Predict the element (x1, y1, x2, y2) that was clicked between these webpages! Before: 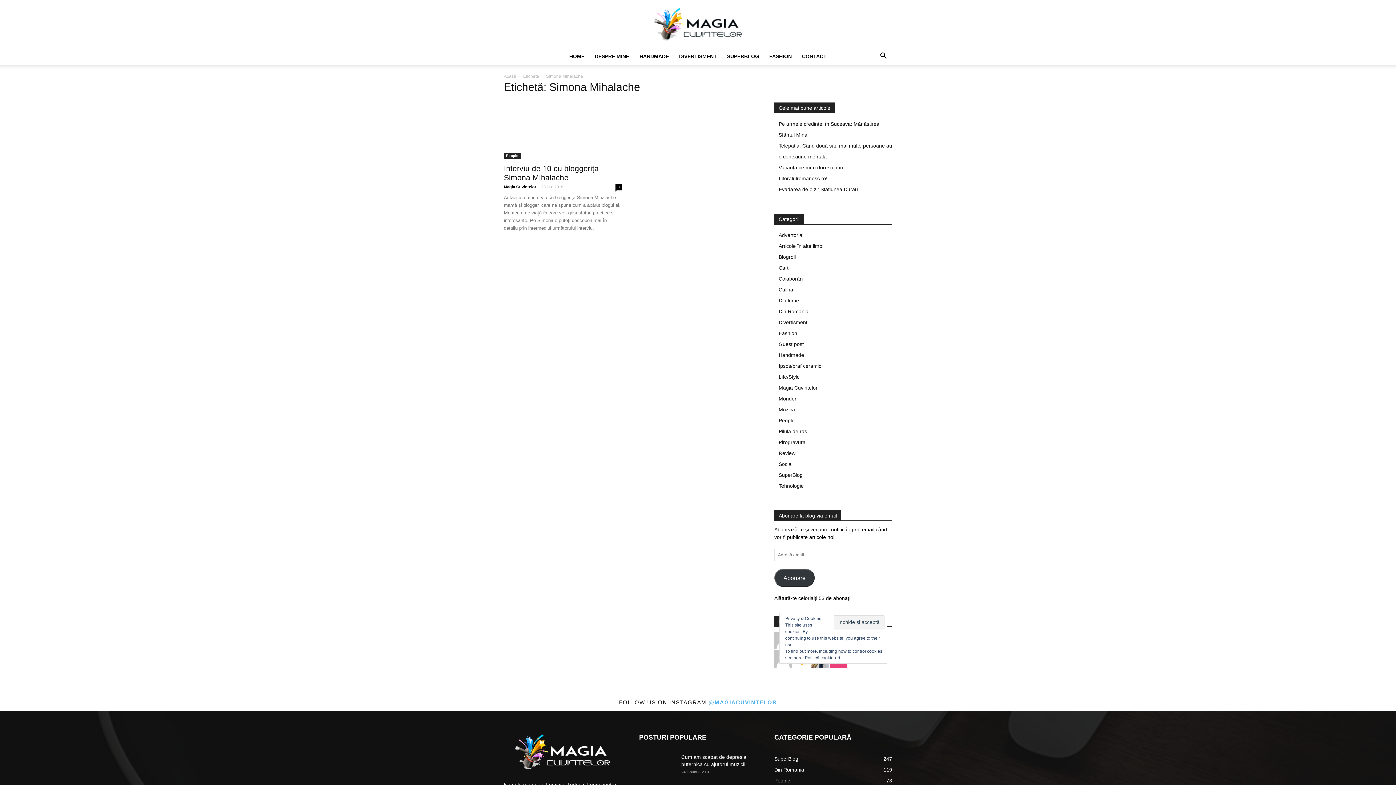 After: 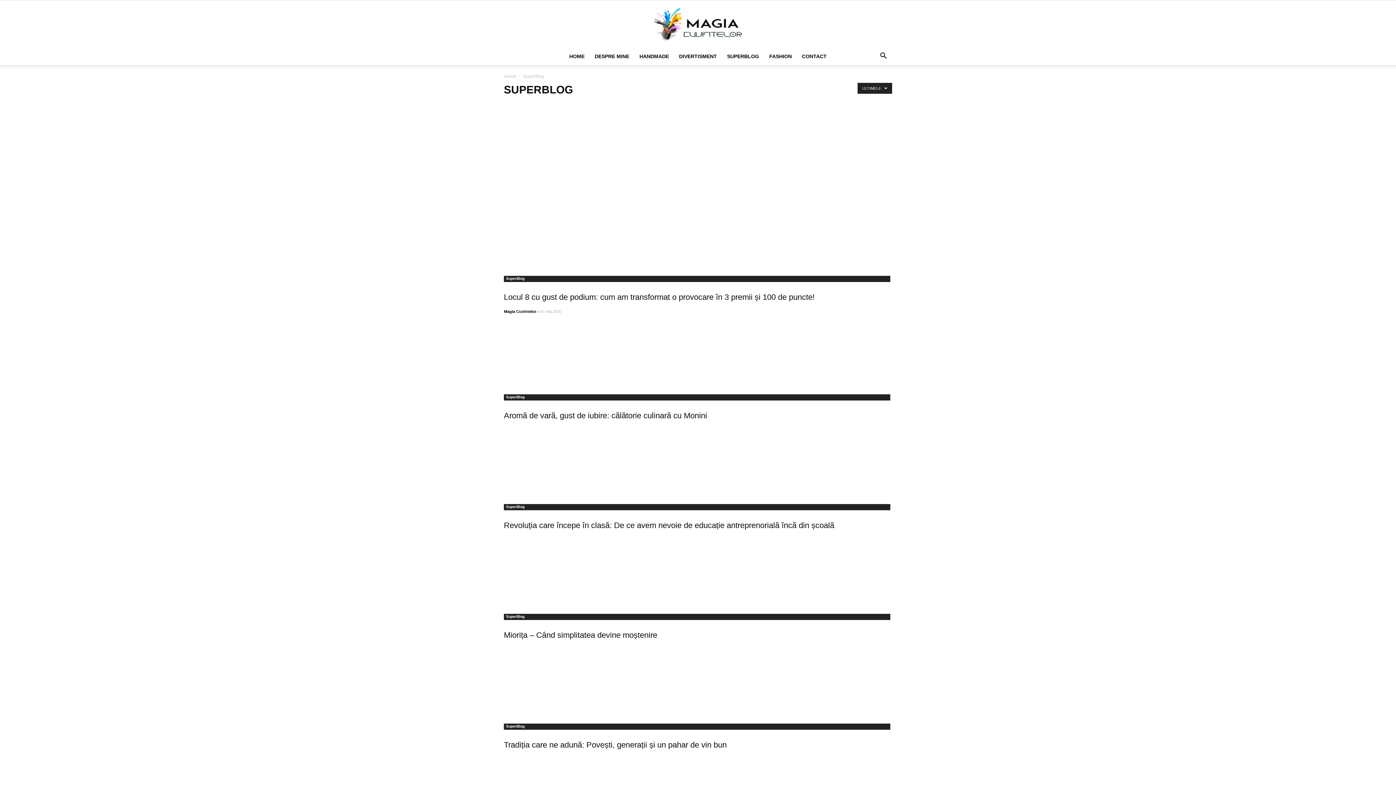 Action: bbox: (774, 756, 798, 762) label: SuperBlog
247